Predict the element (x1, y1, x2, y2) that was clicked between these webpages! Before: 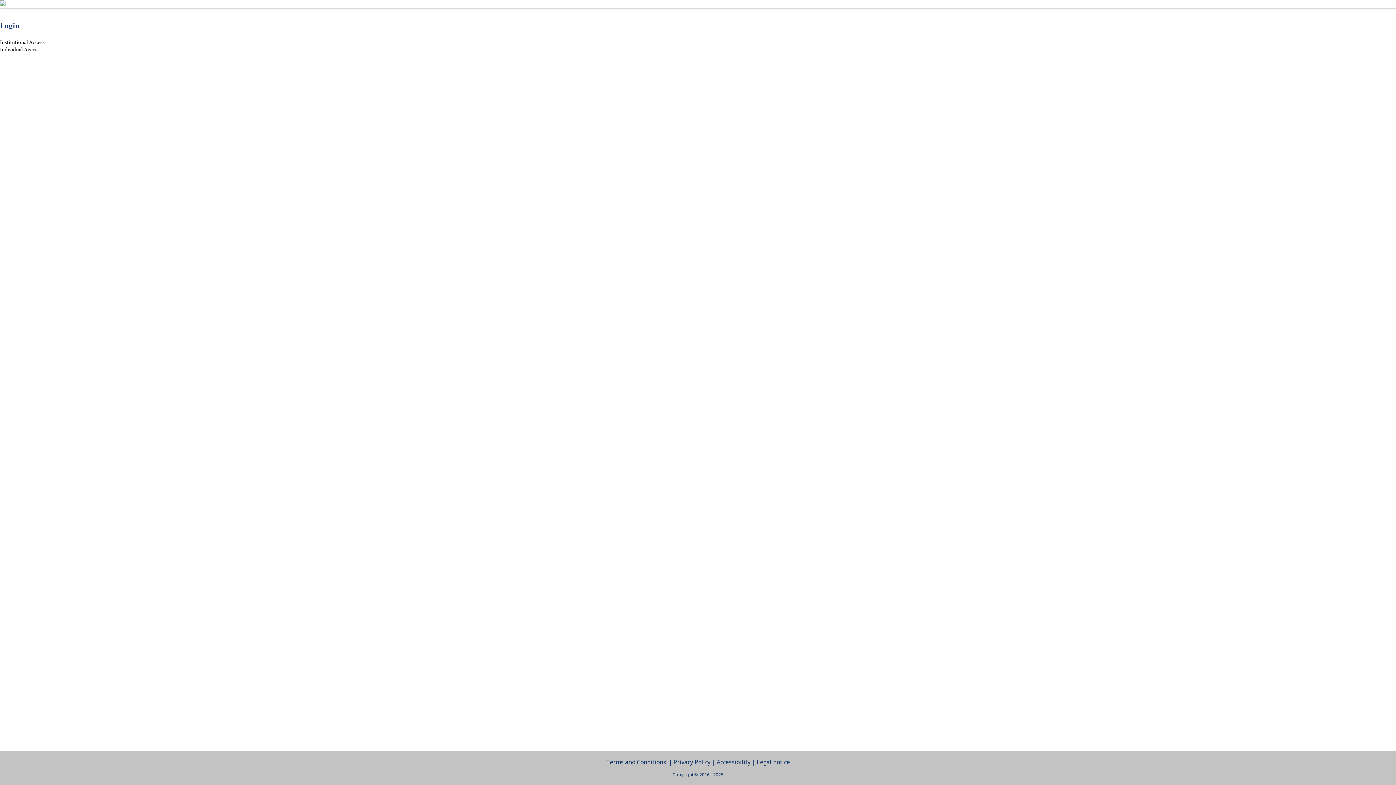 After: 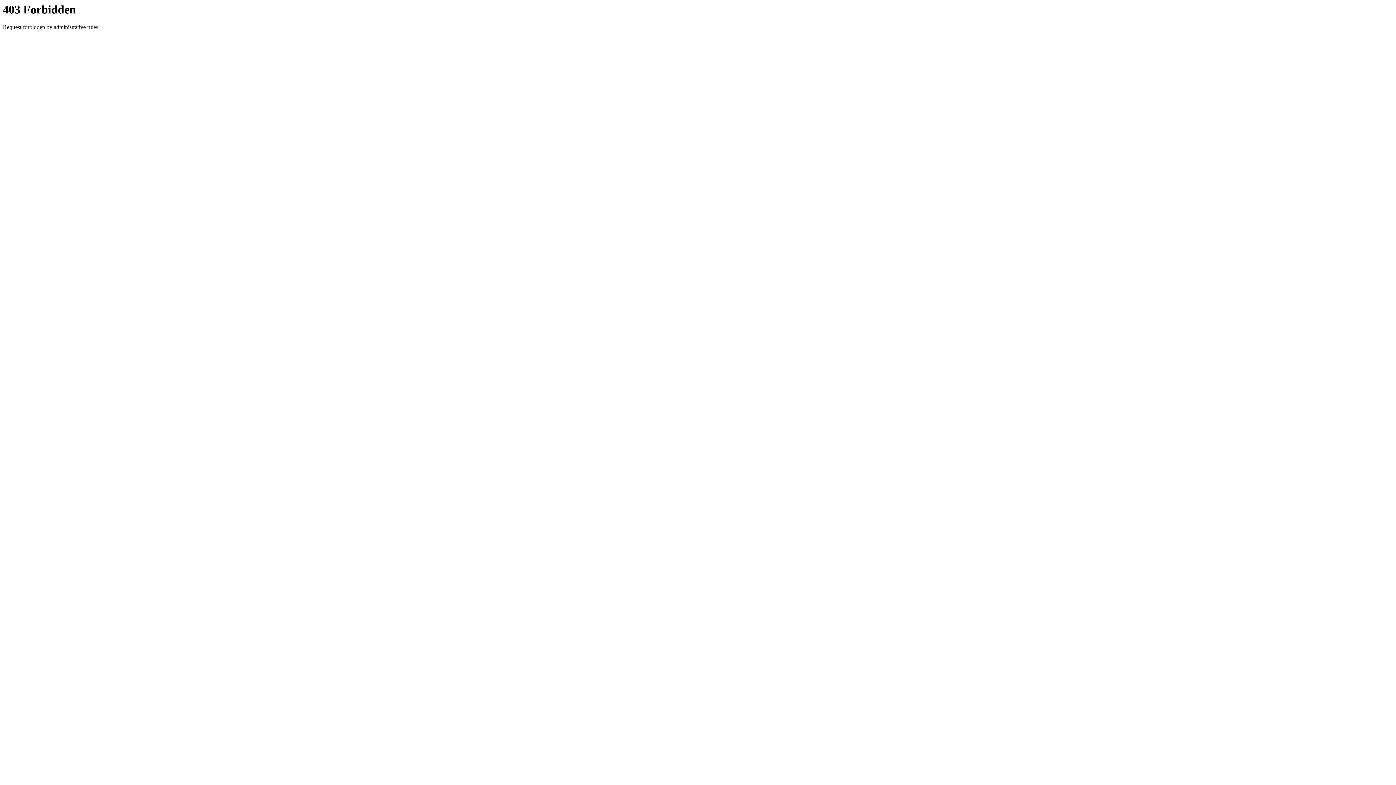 Action: bbox: (673, 758, 712, 766) label: Privacy Policy 